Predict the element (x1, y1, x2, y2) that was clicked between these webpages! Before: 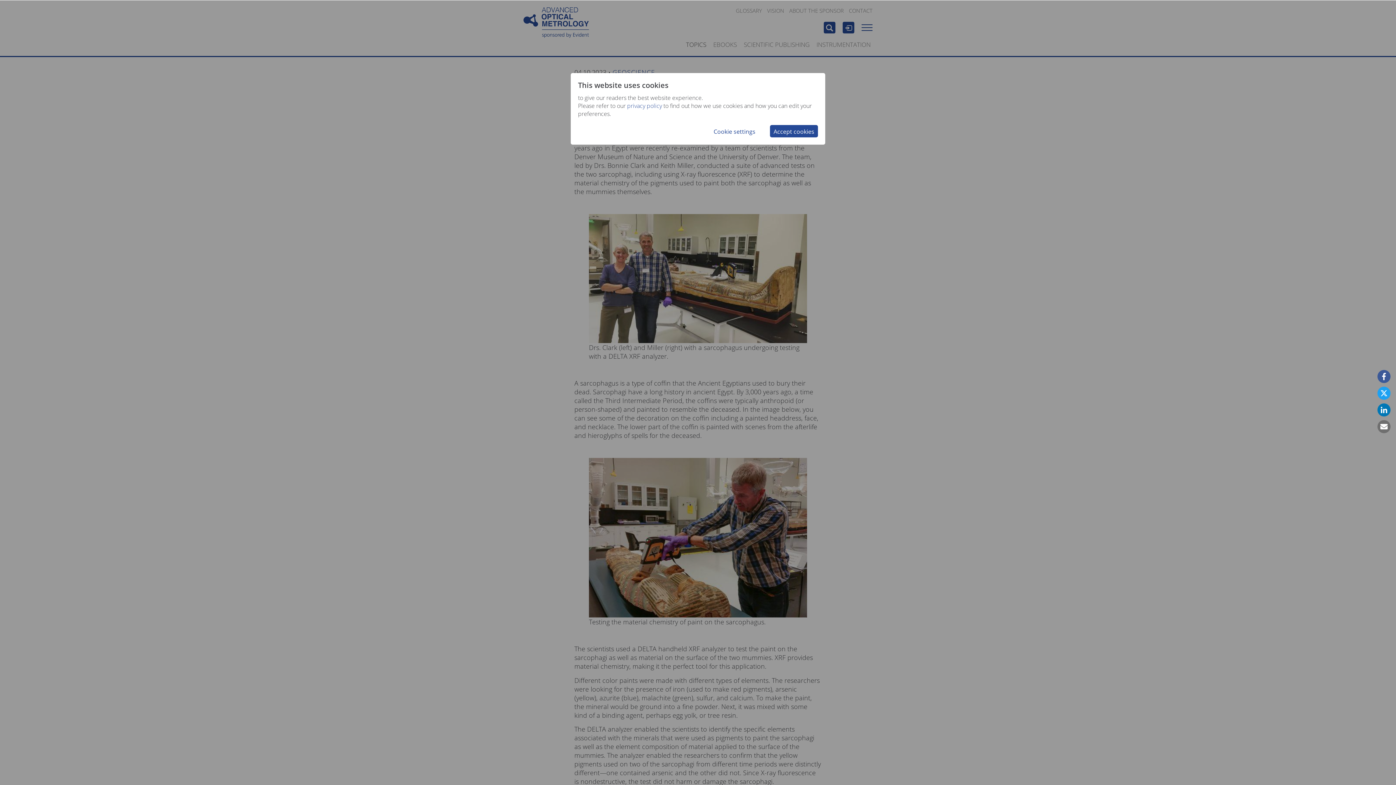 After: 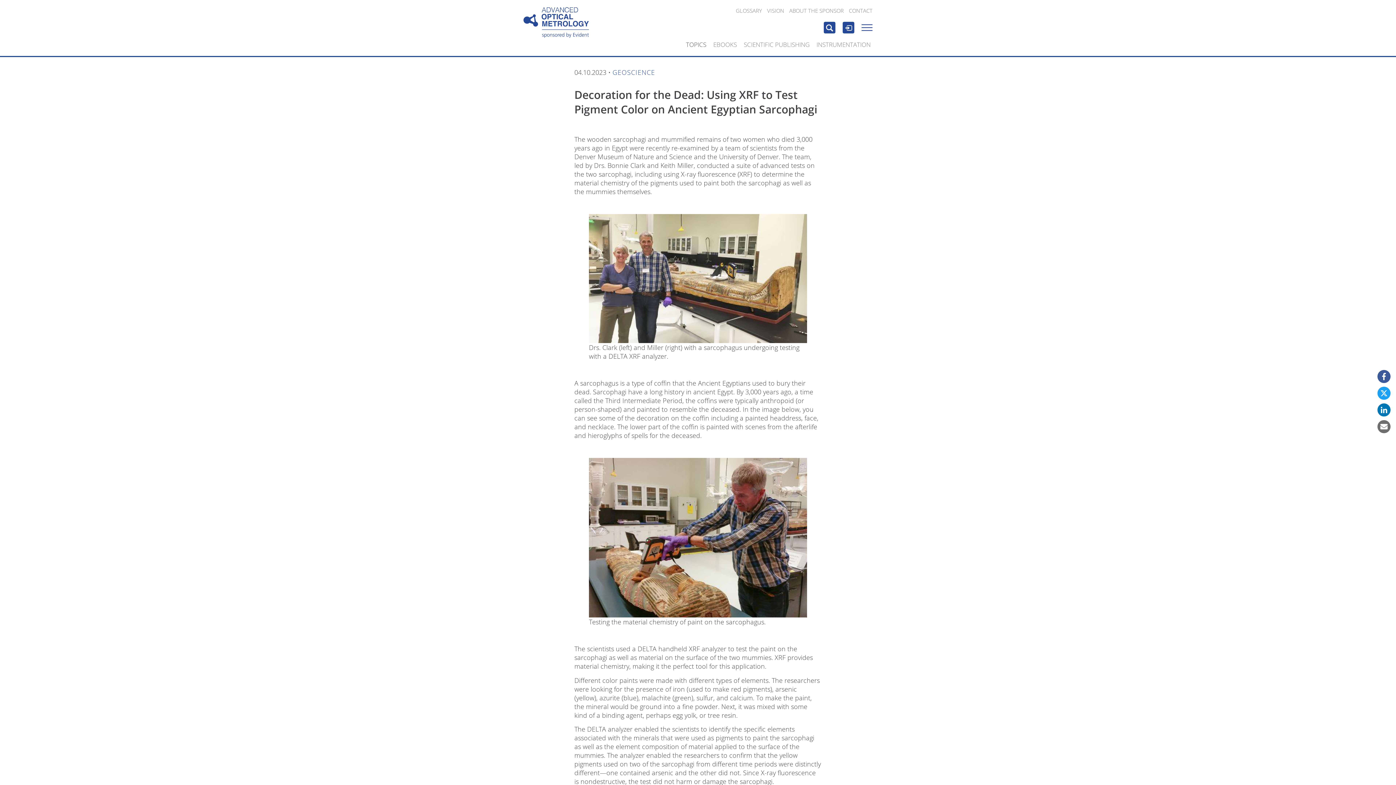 Action: label: Accept cookies bbox: (770, 125, 818, 137)